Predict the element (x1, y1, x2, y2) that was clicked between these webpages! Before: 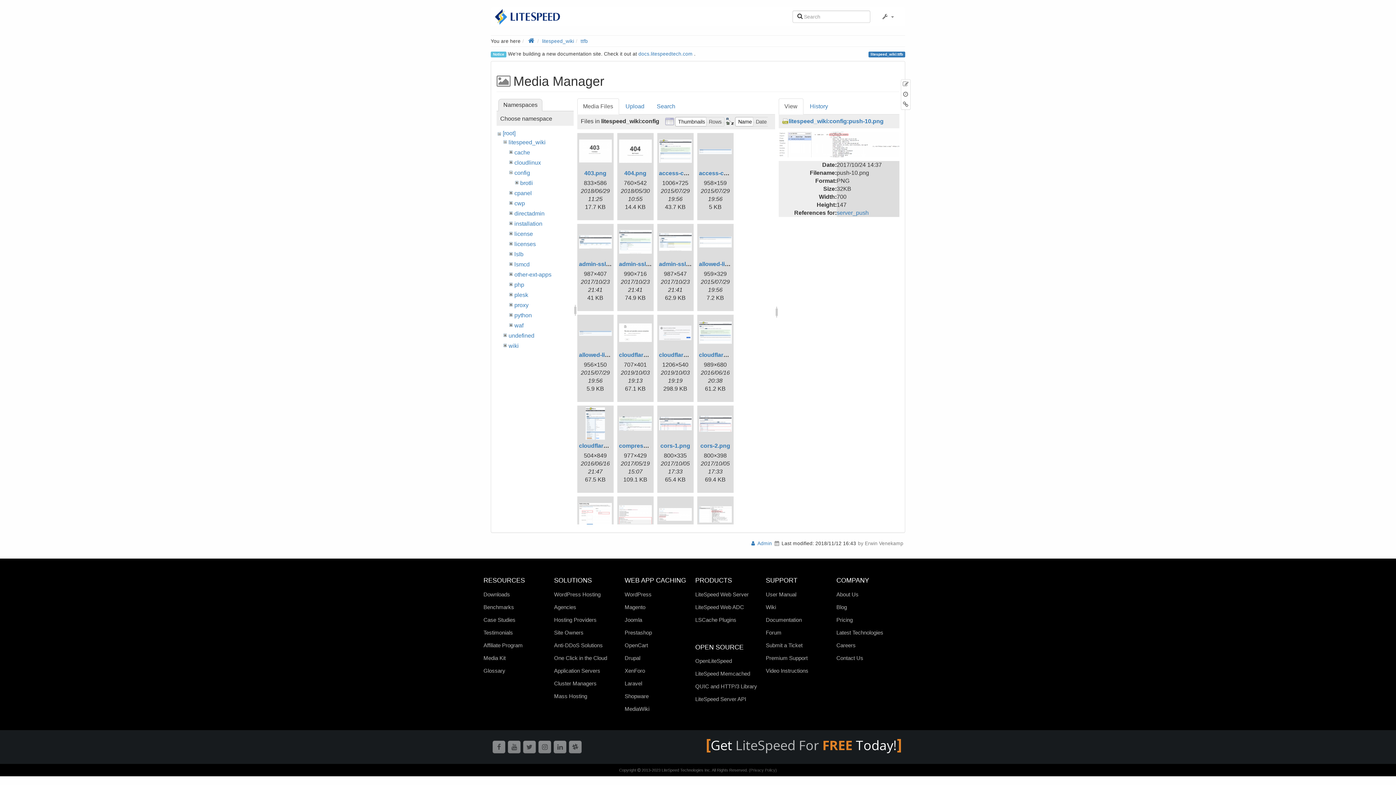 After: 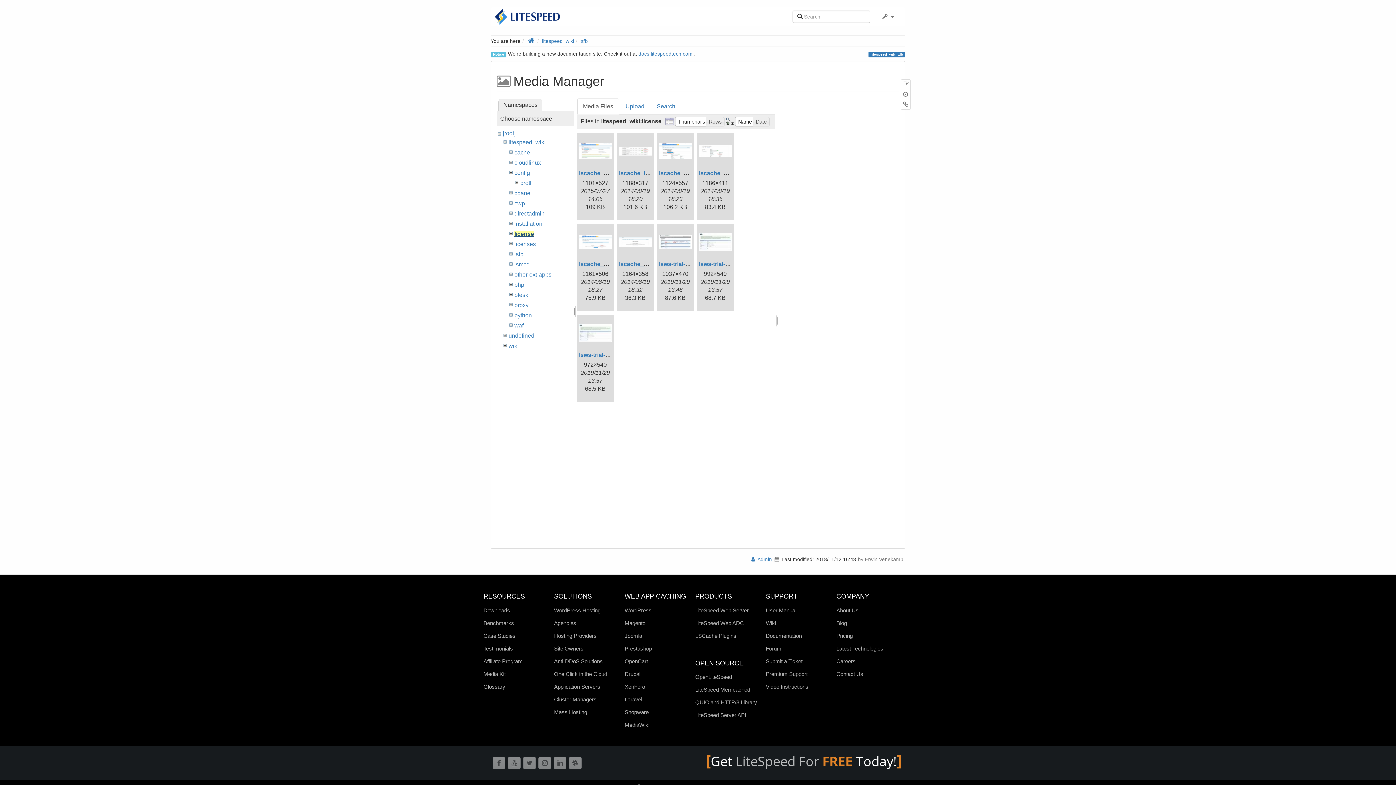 Action: bbox: (514, 230, 533, 236) label: license